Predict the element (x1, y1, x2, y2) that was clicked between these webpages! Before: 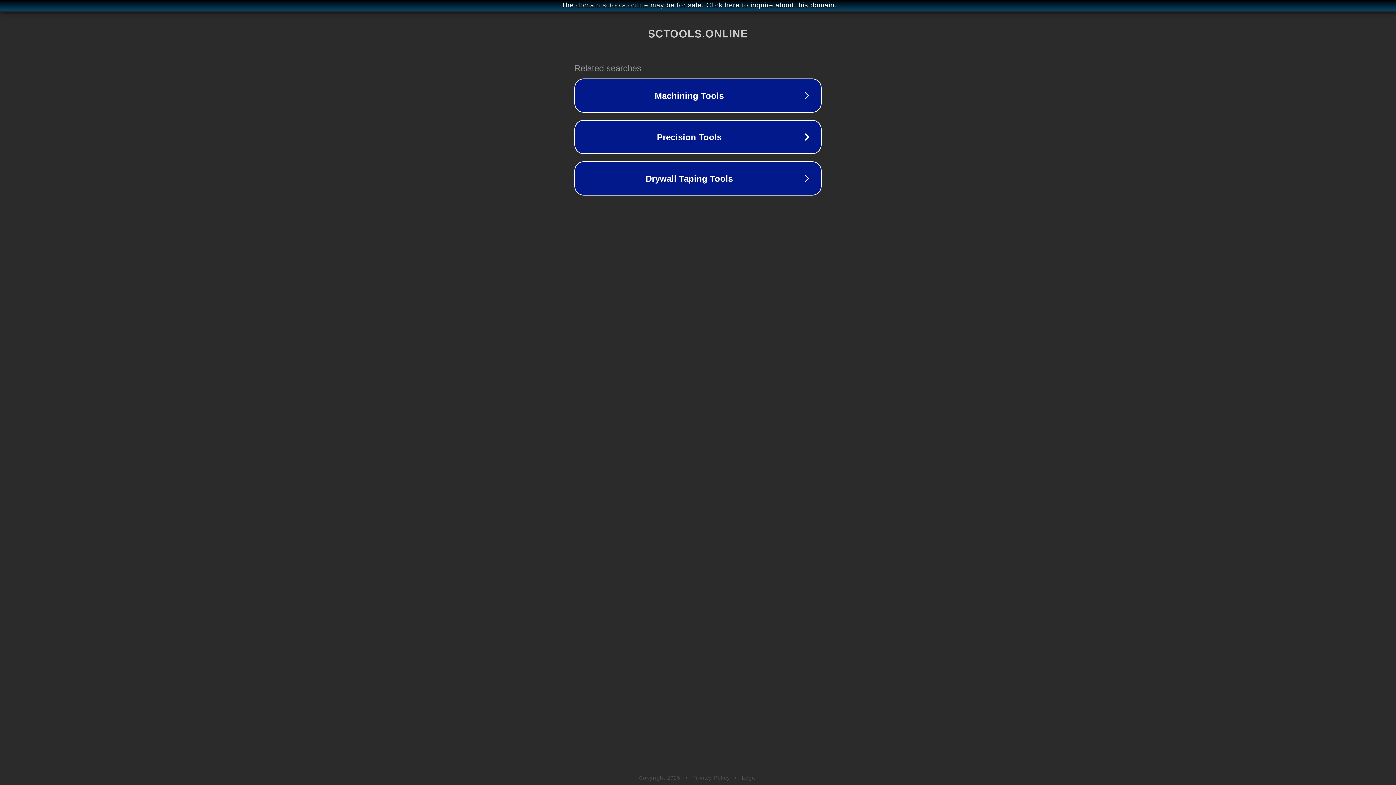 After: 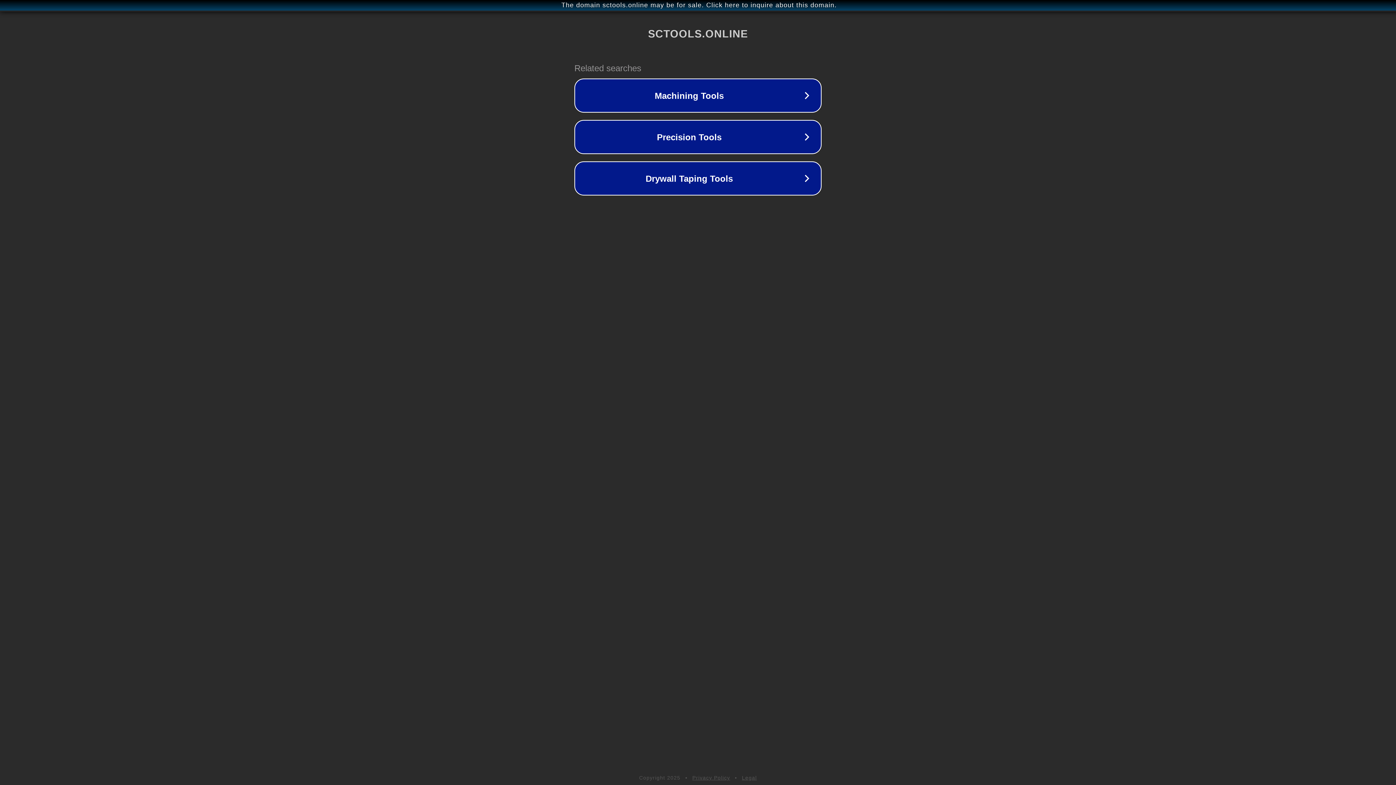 Action: bbox: (692, 775, 730, 781) label: Privacy Policy